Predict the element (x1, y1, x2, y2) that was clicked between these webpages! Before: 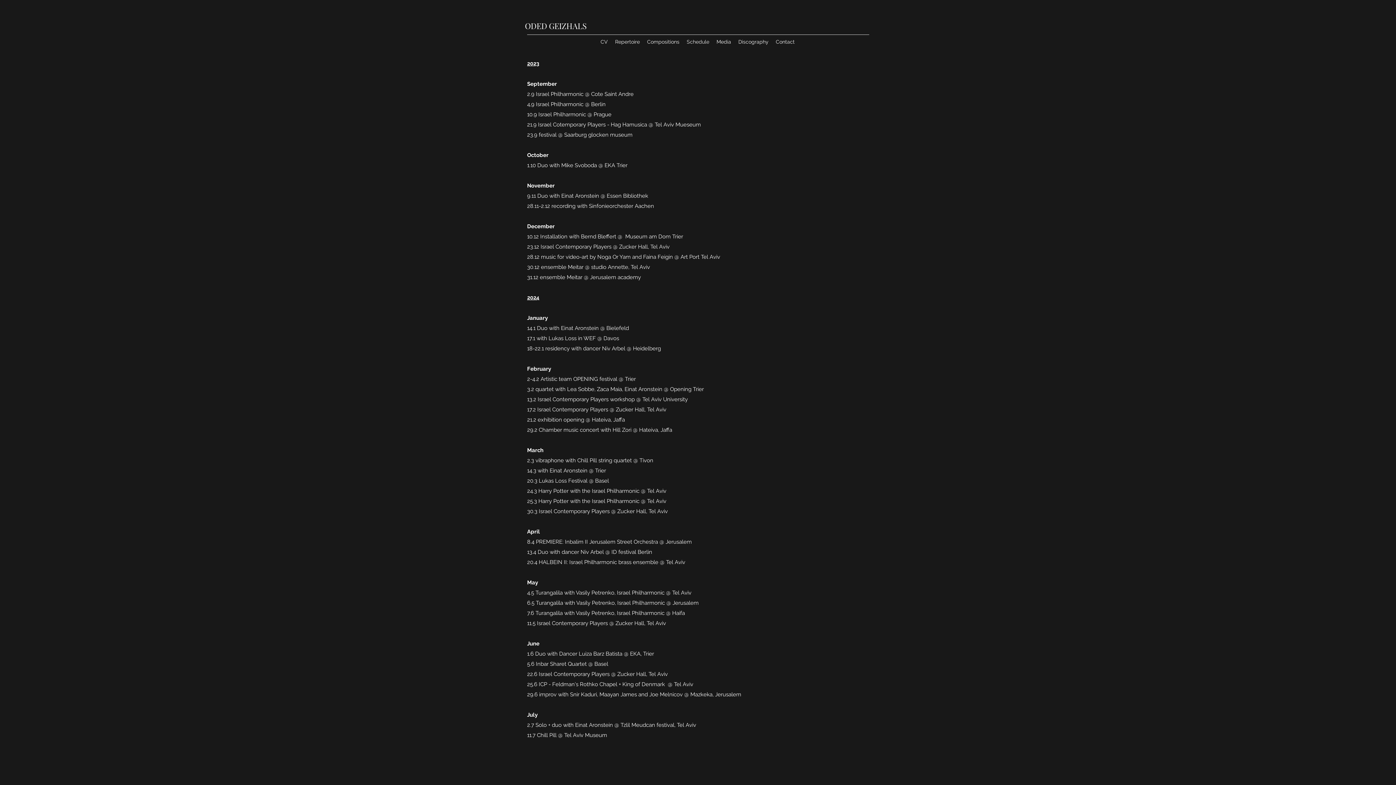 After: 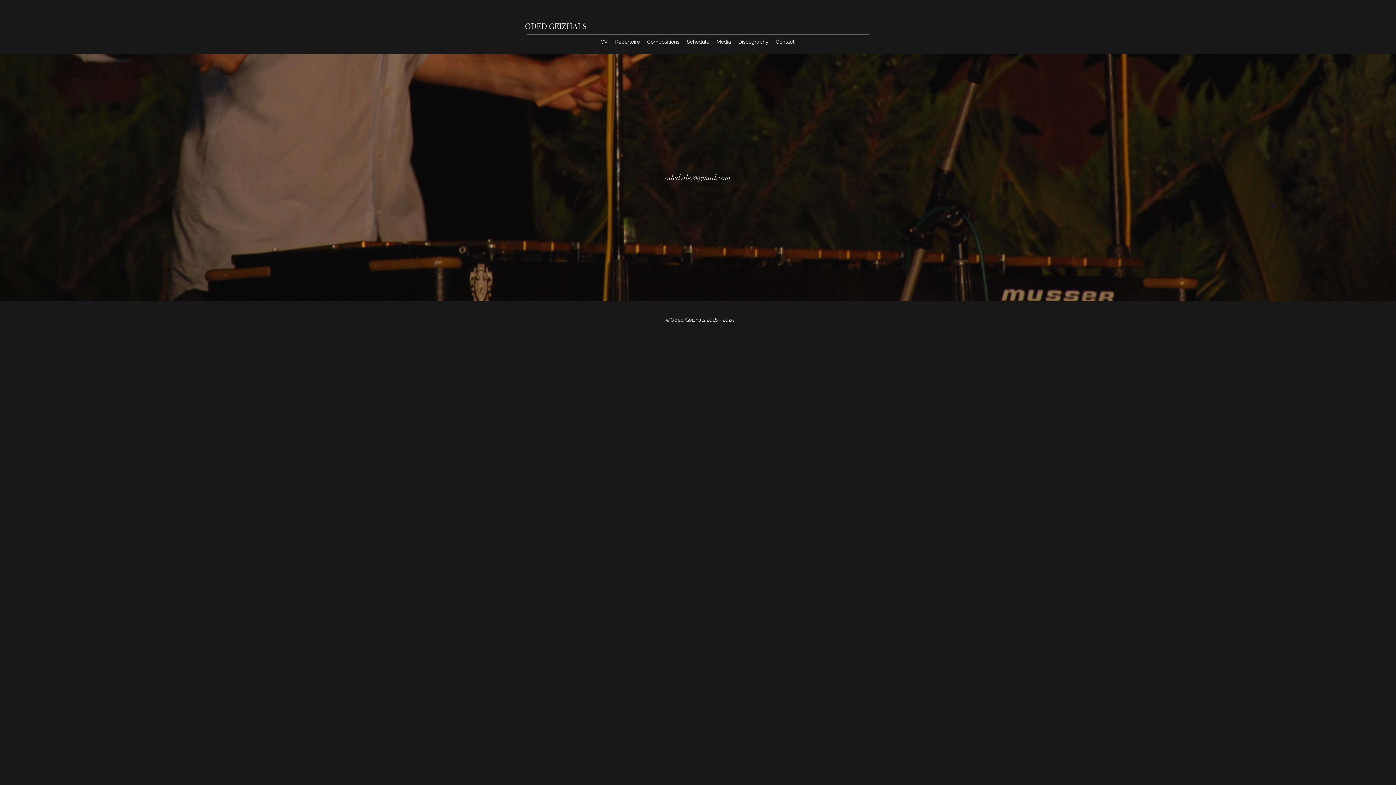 Action: label: Contact bbox: (772, 36, 798, 47)